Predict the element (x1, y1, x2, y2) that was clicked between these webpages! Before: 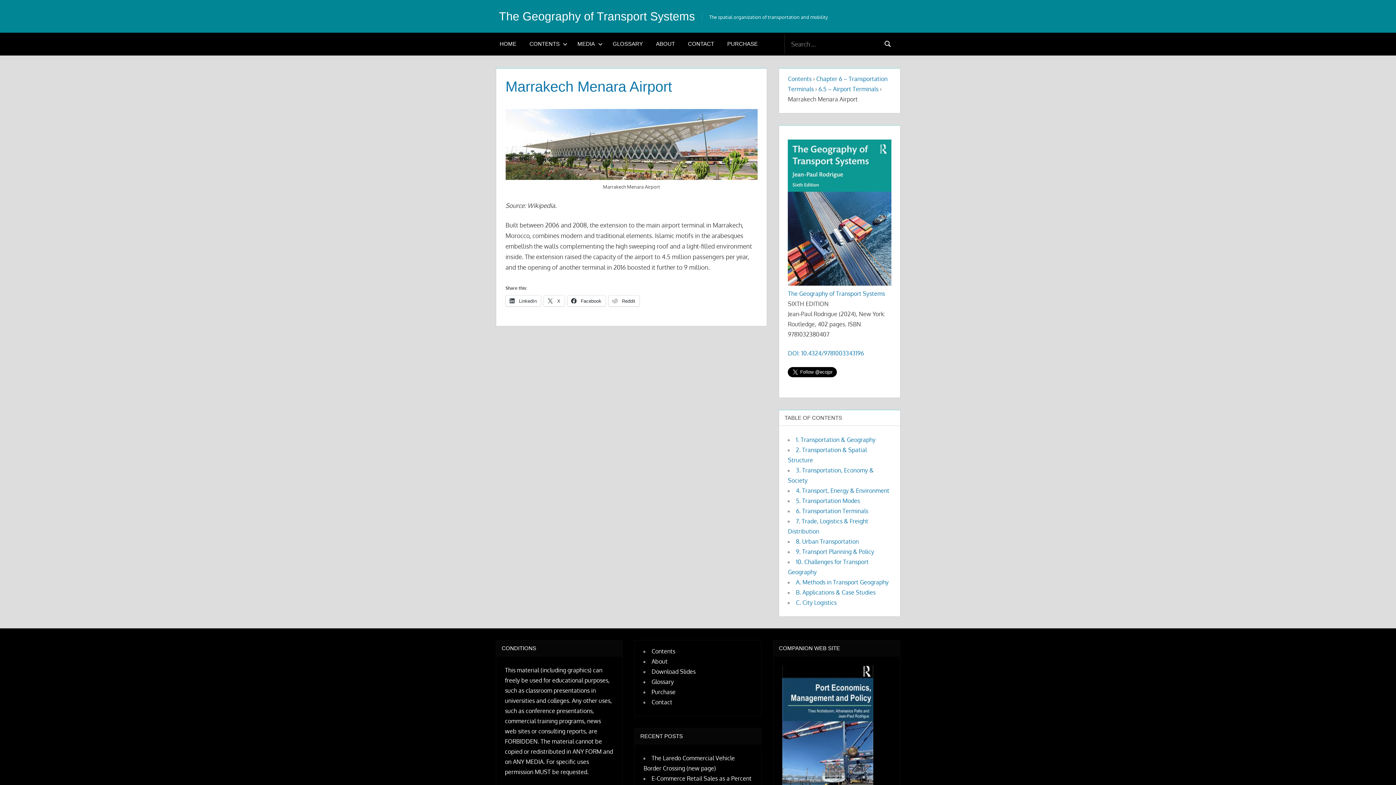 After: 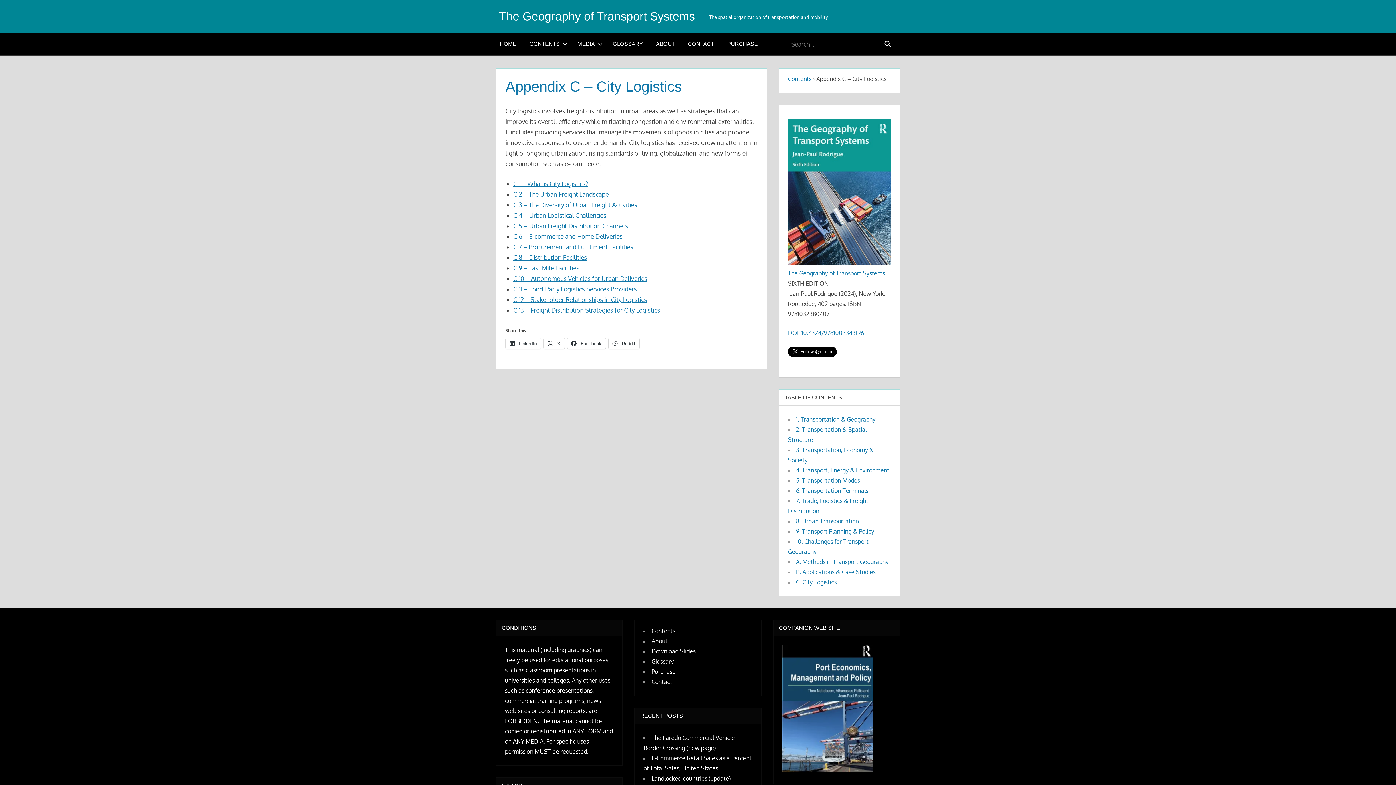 Action: label: C. City Logistics bbox: (796, 599, 836, 606)